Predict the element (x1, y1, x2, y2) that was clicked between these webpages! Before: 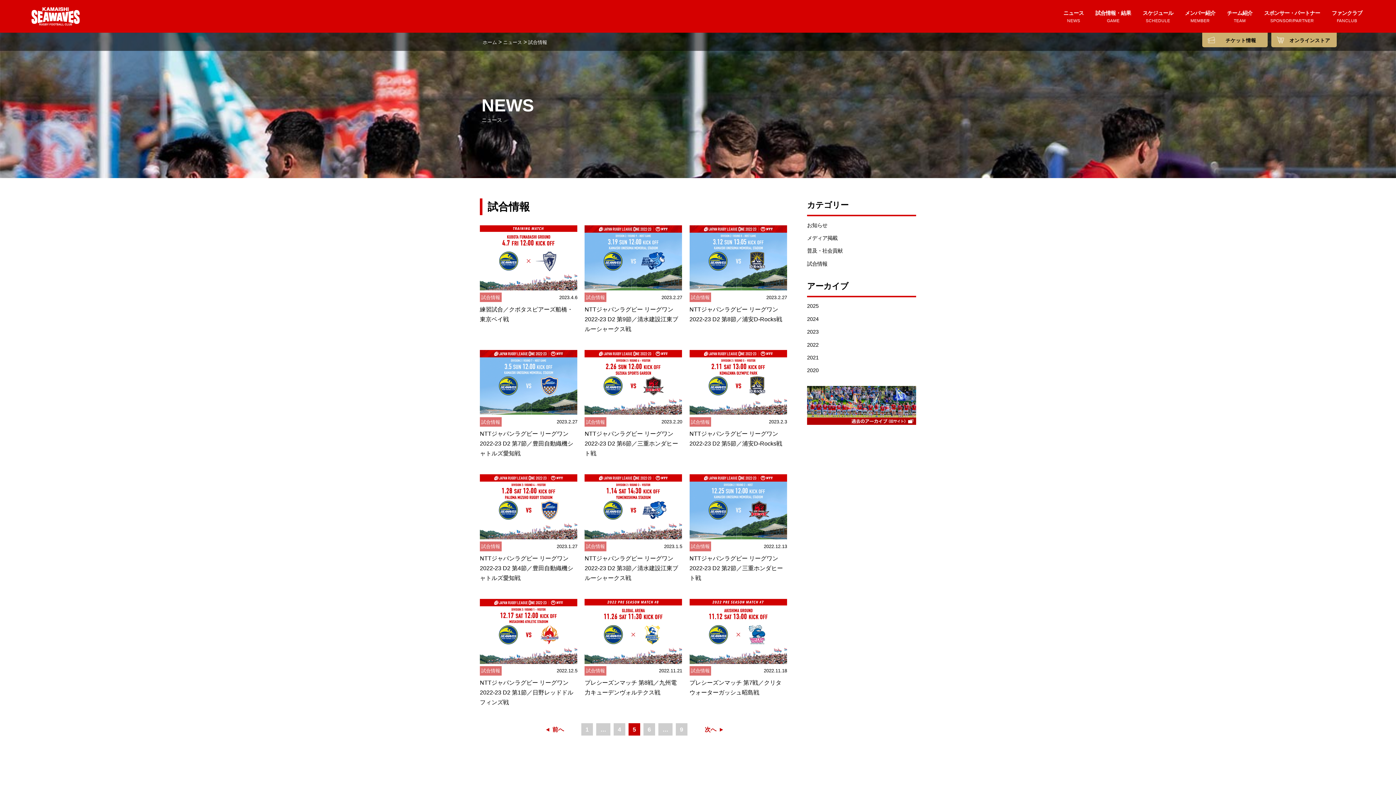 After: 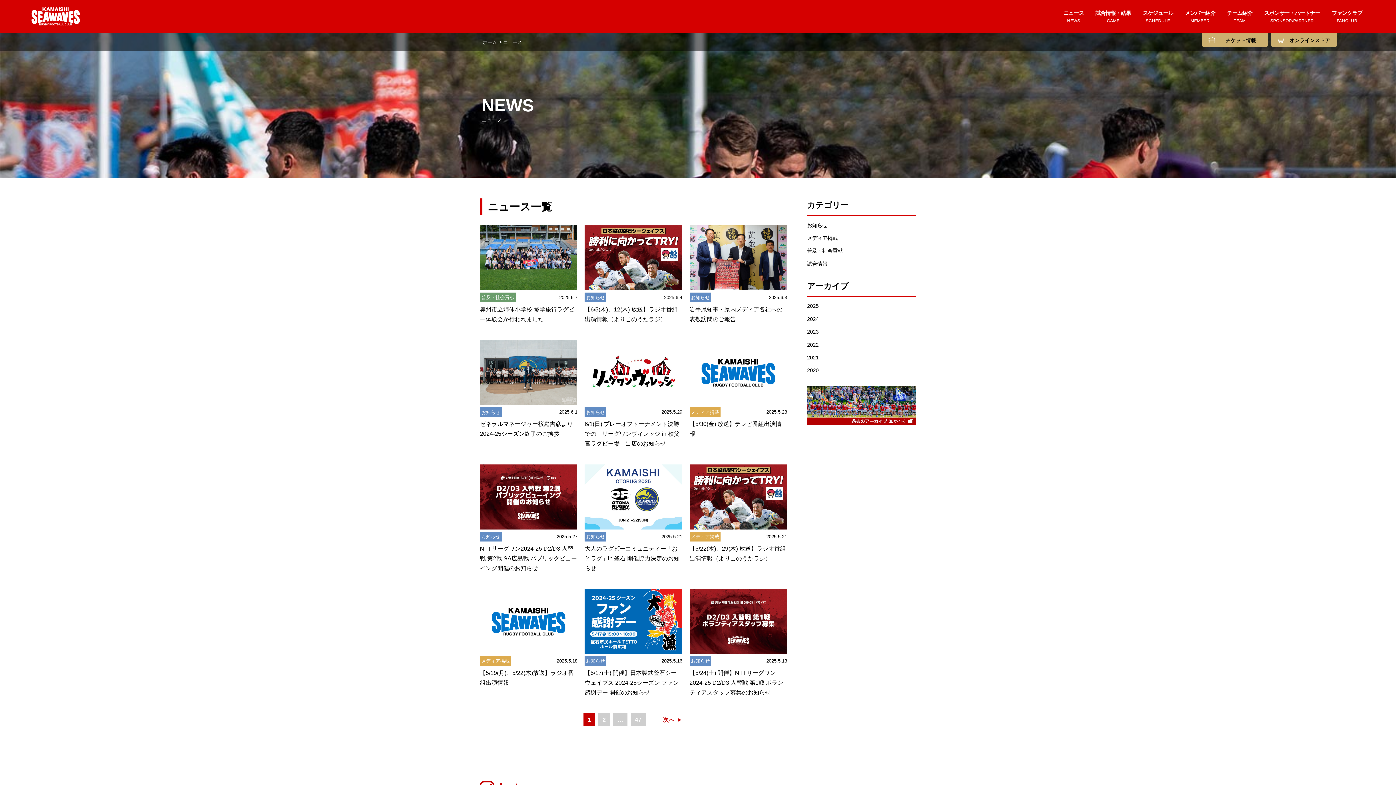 Action: label: ニュース
NEWS bbox: (1063, 10, 1084, 24)